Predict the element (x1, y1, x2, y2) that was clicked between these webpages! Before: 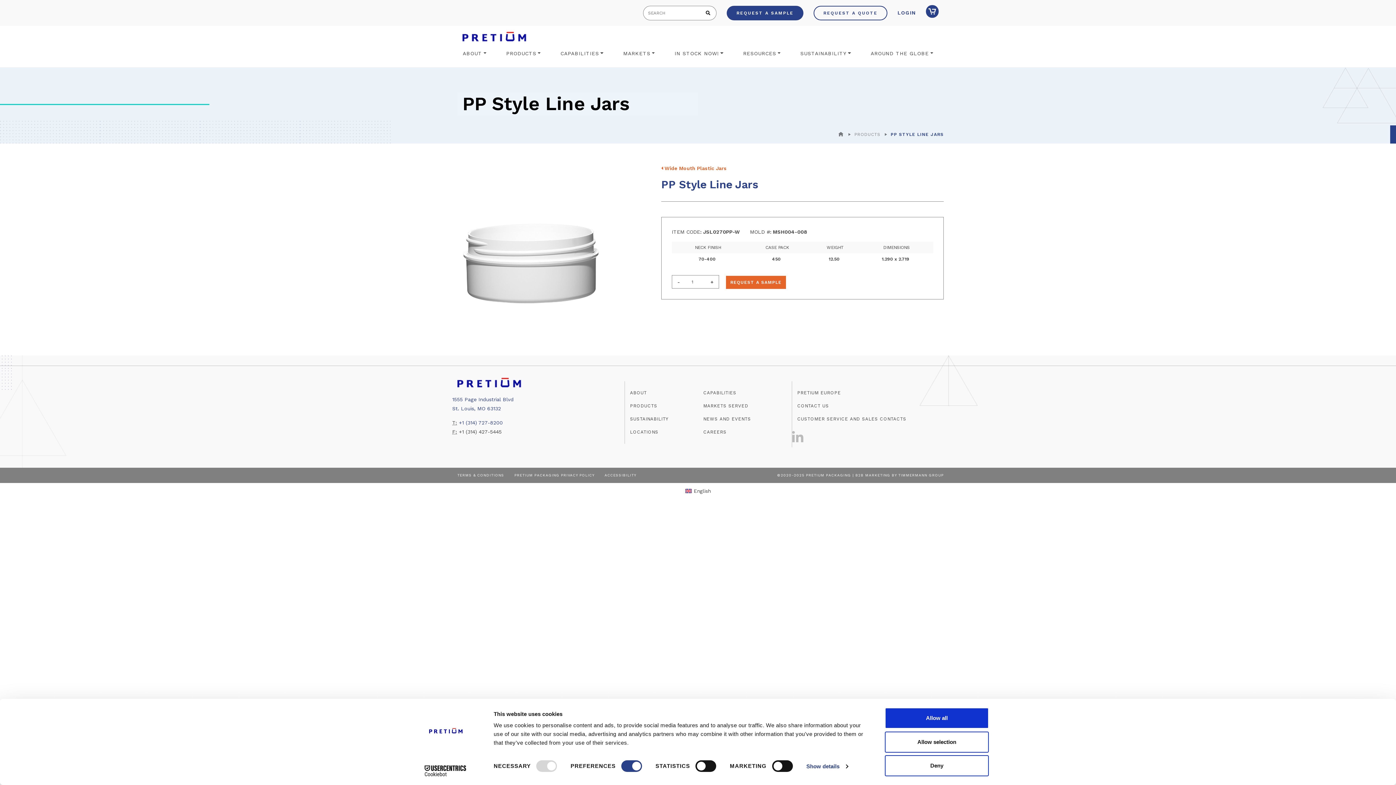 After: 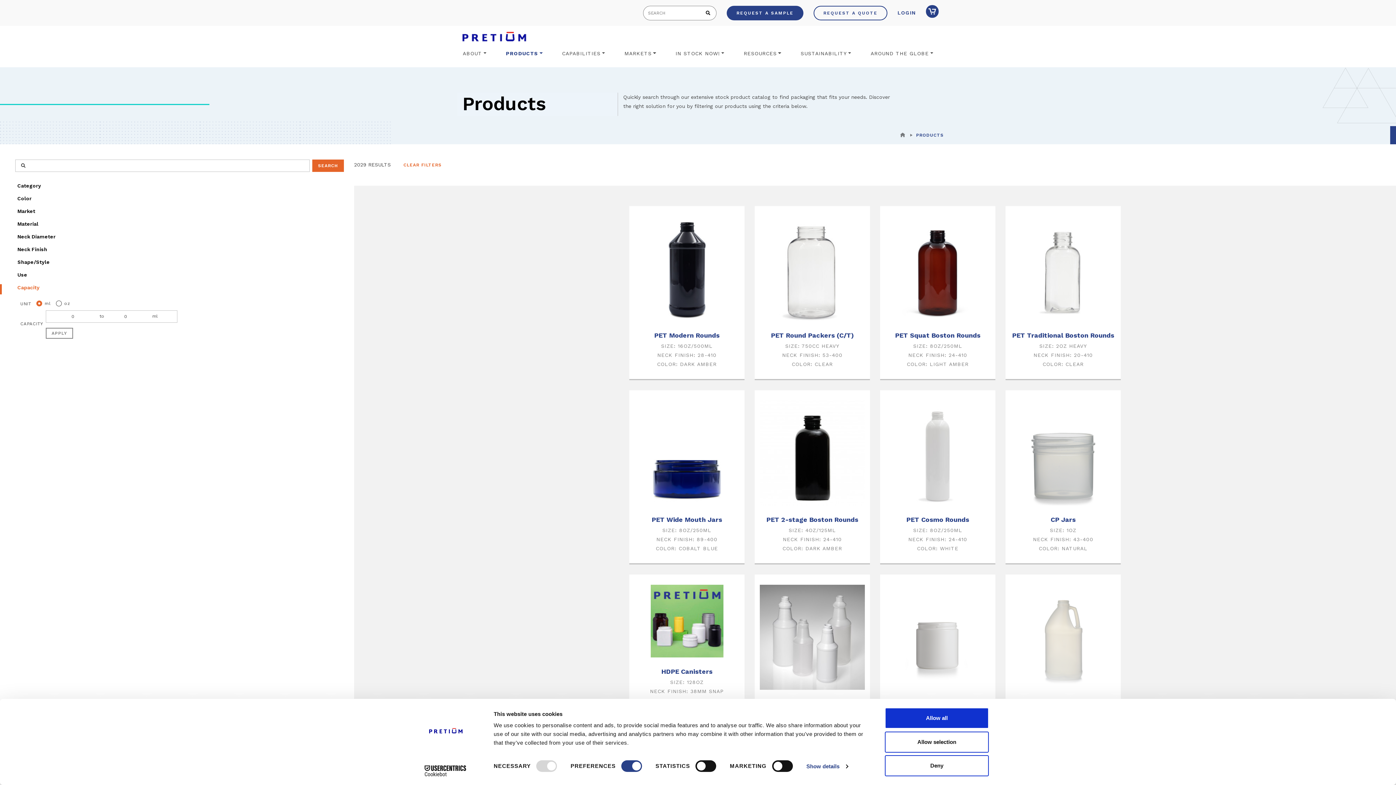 Action: bbox: (625, 399, 698, 412) label: PRODUCTS